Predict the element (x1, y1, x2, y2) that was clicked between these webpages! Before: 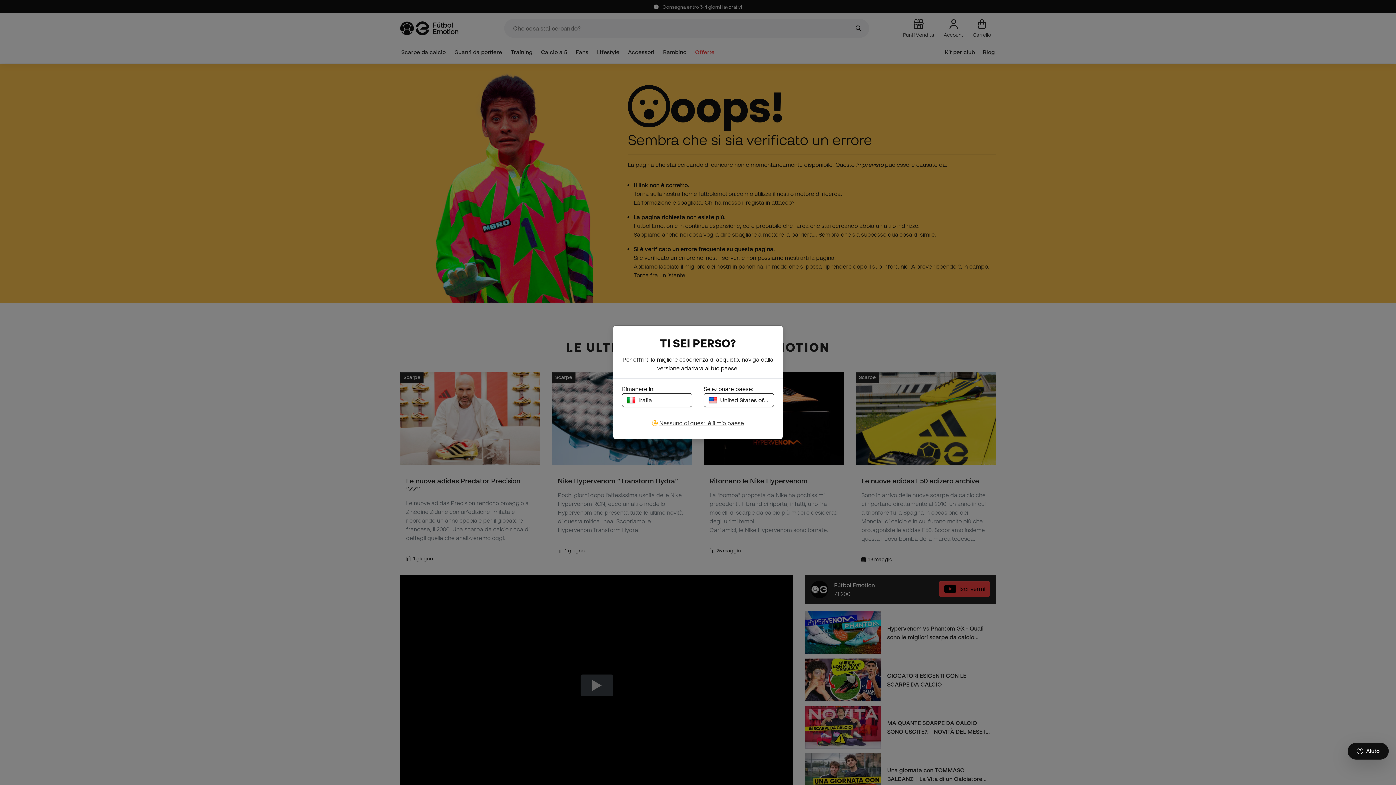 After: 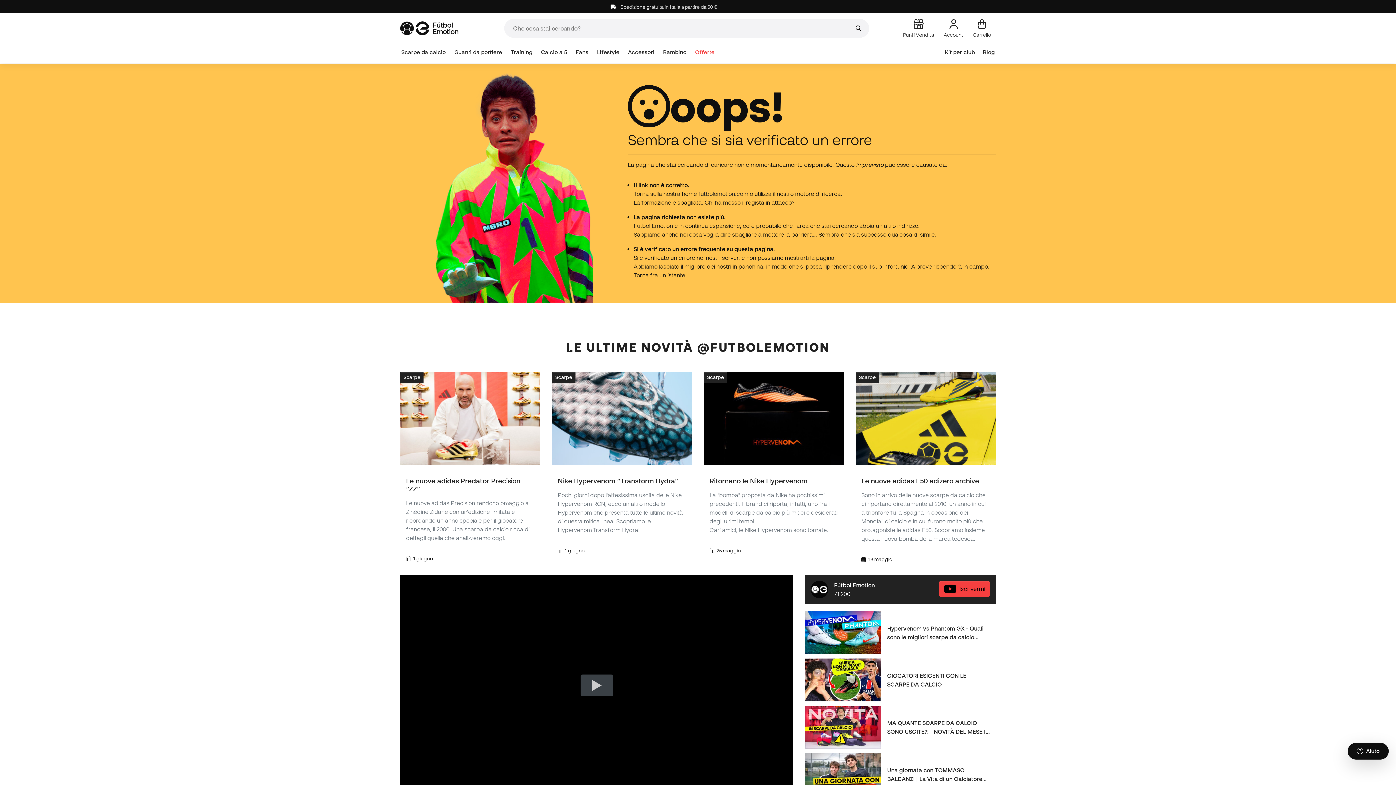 Action: label: Italia bbox: (622, 393, 692, 407)